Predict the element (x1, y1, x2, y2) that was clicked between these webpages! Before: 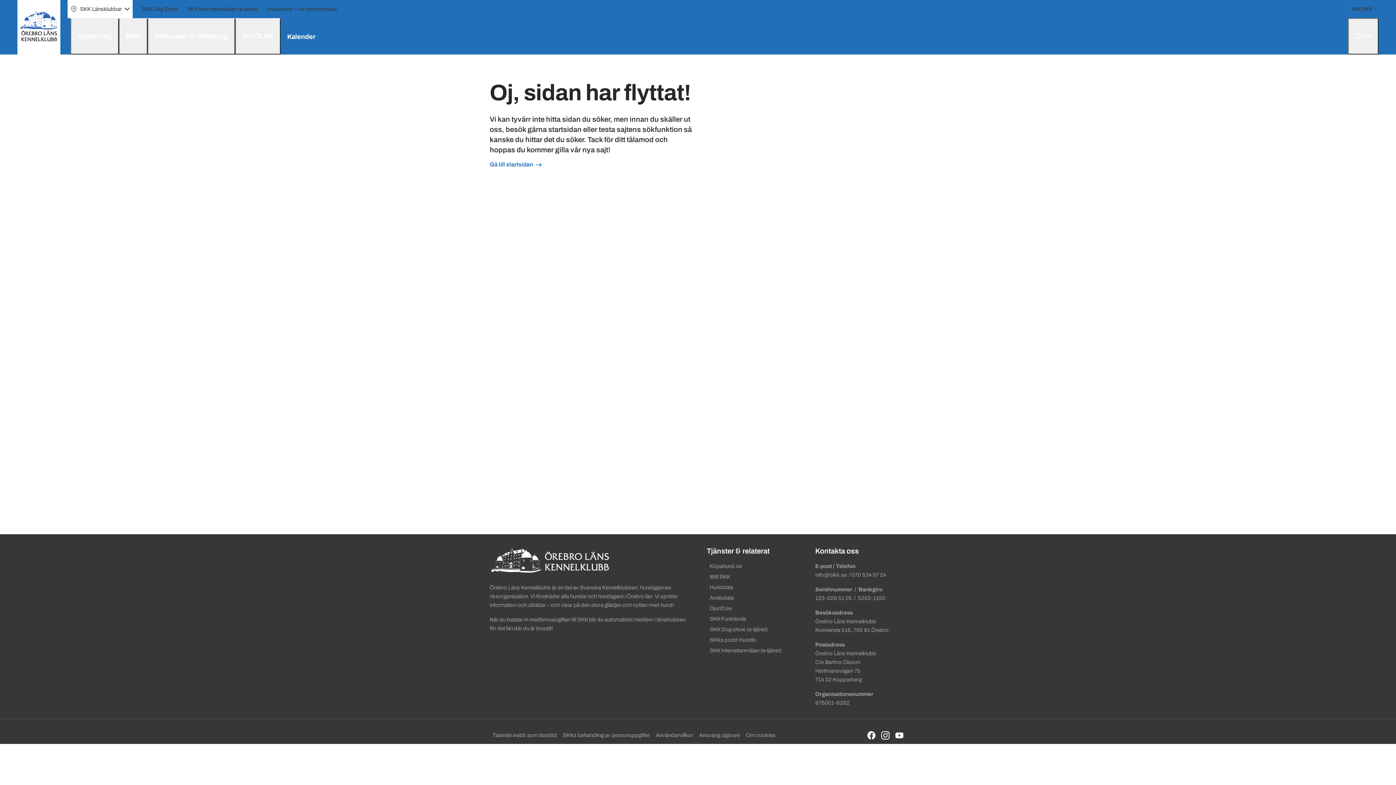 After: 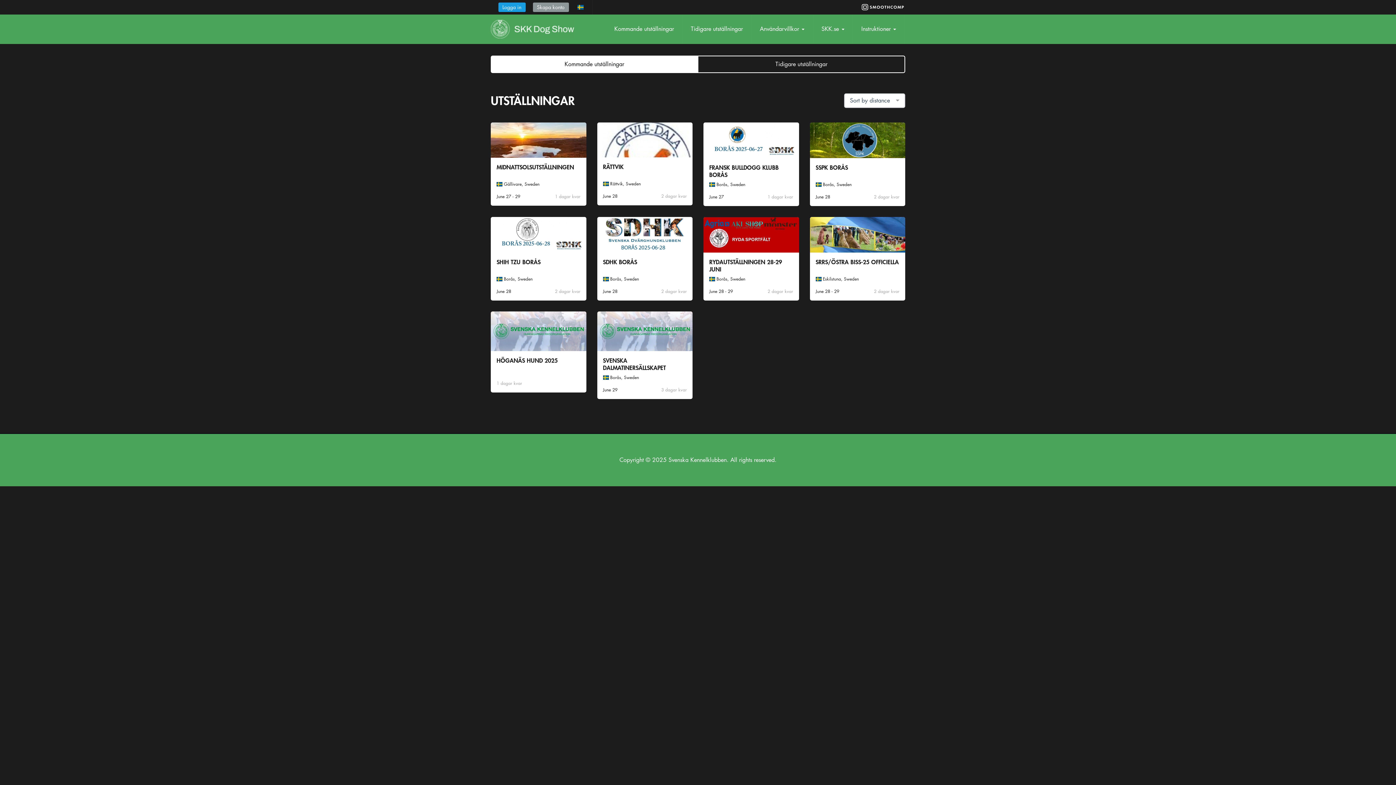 Action: bbox: (706, 624, 798, 635) label: SKK Dog show (e-tjänst)